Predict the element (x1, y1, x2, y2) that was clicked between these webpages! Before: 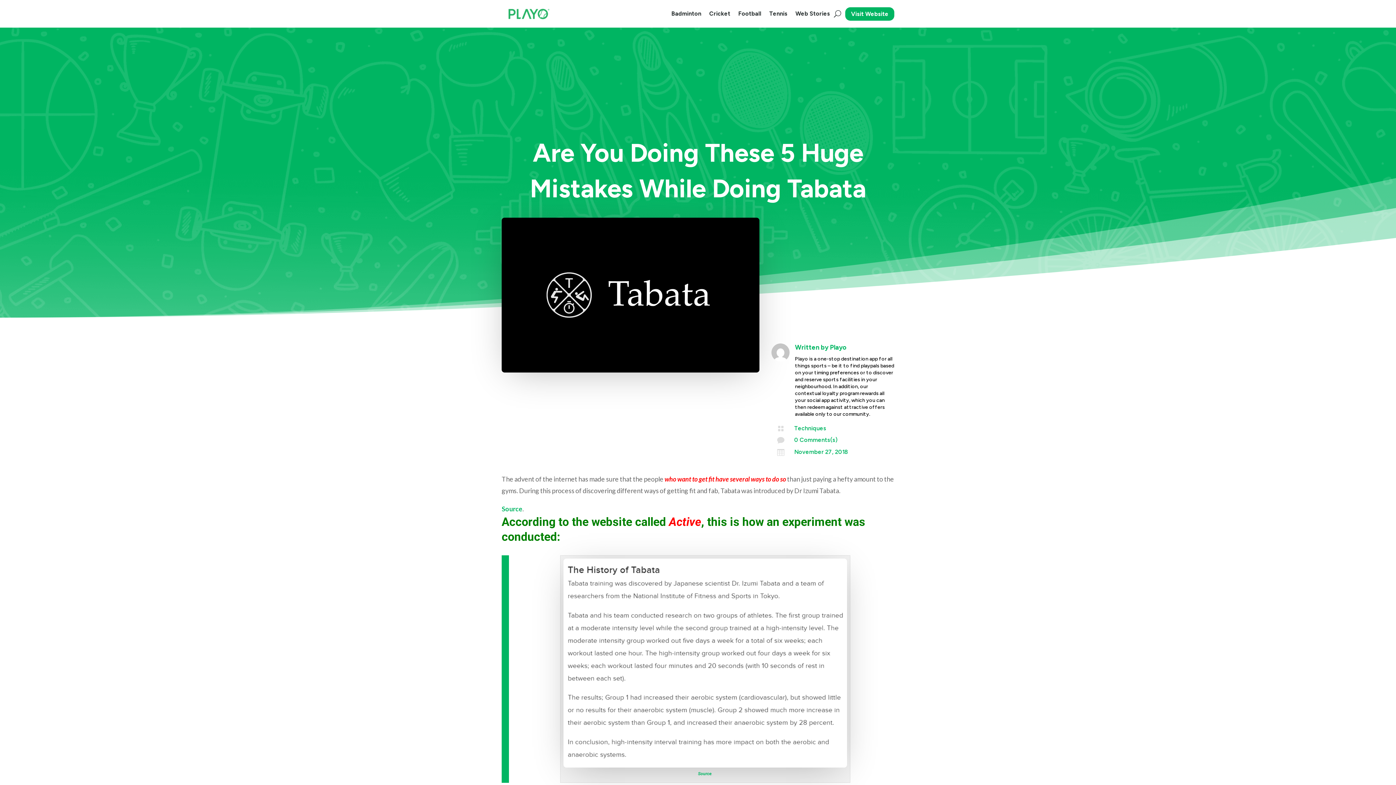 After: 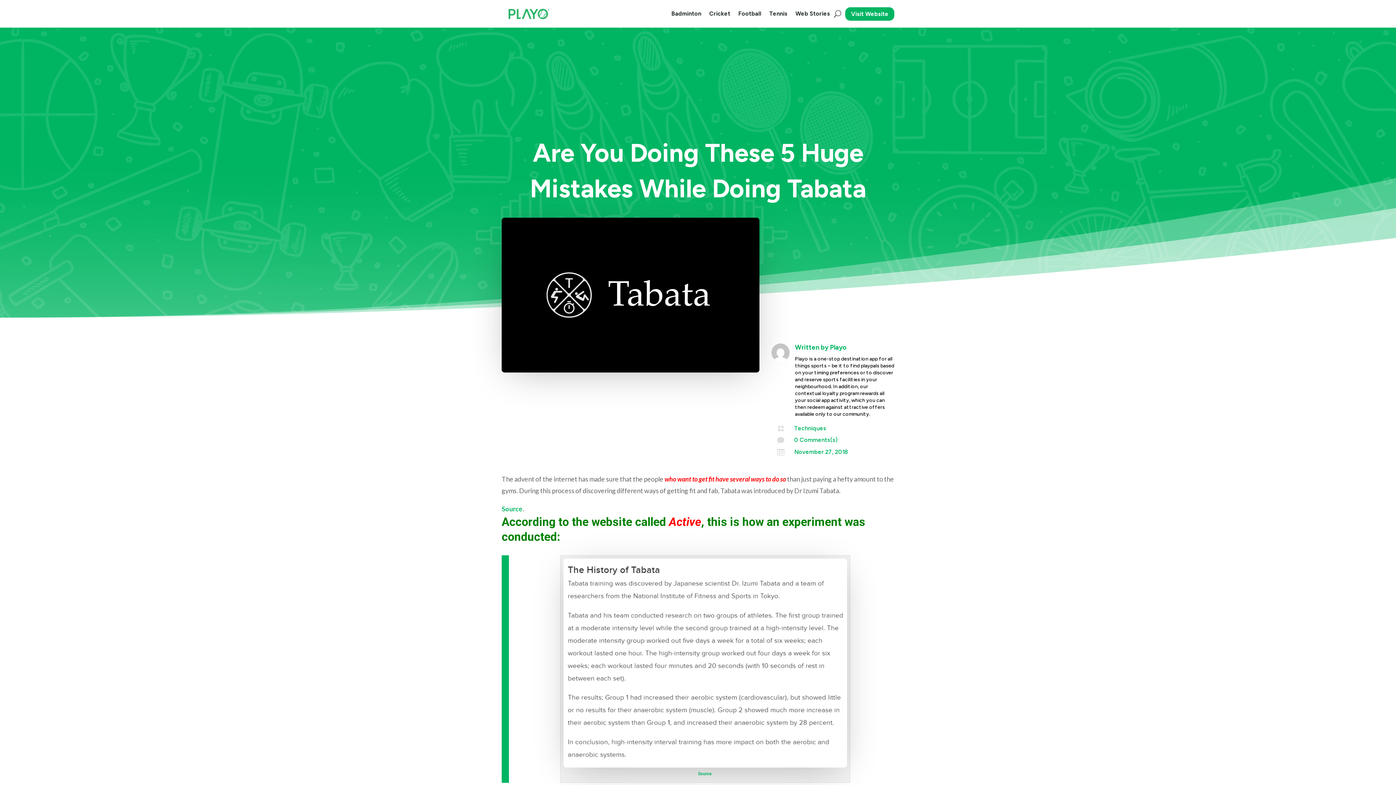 Action: bbox: (669, 515, 701, 529) label: Active